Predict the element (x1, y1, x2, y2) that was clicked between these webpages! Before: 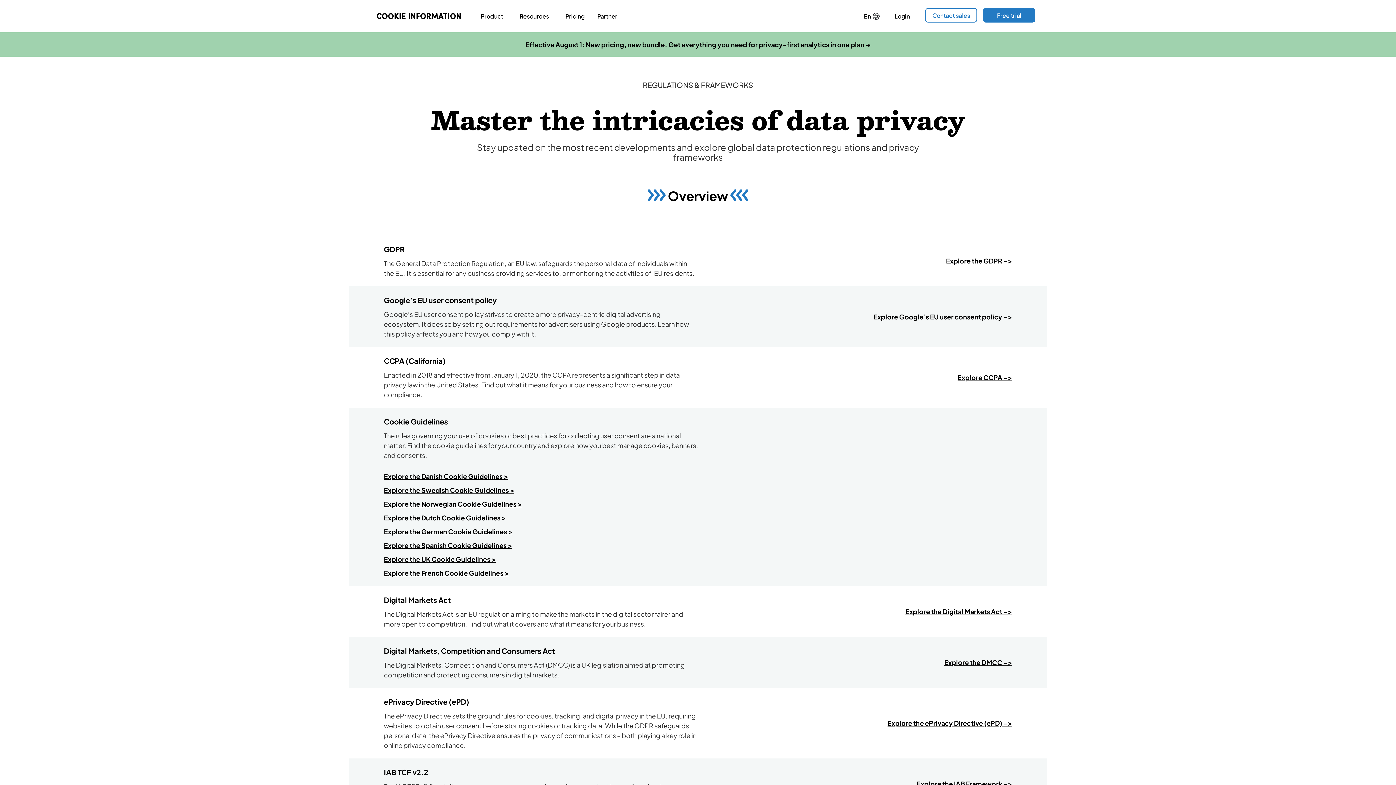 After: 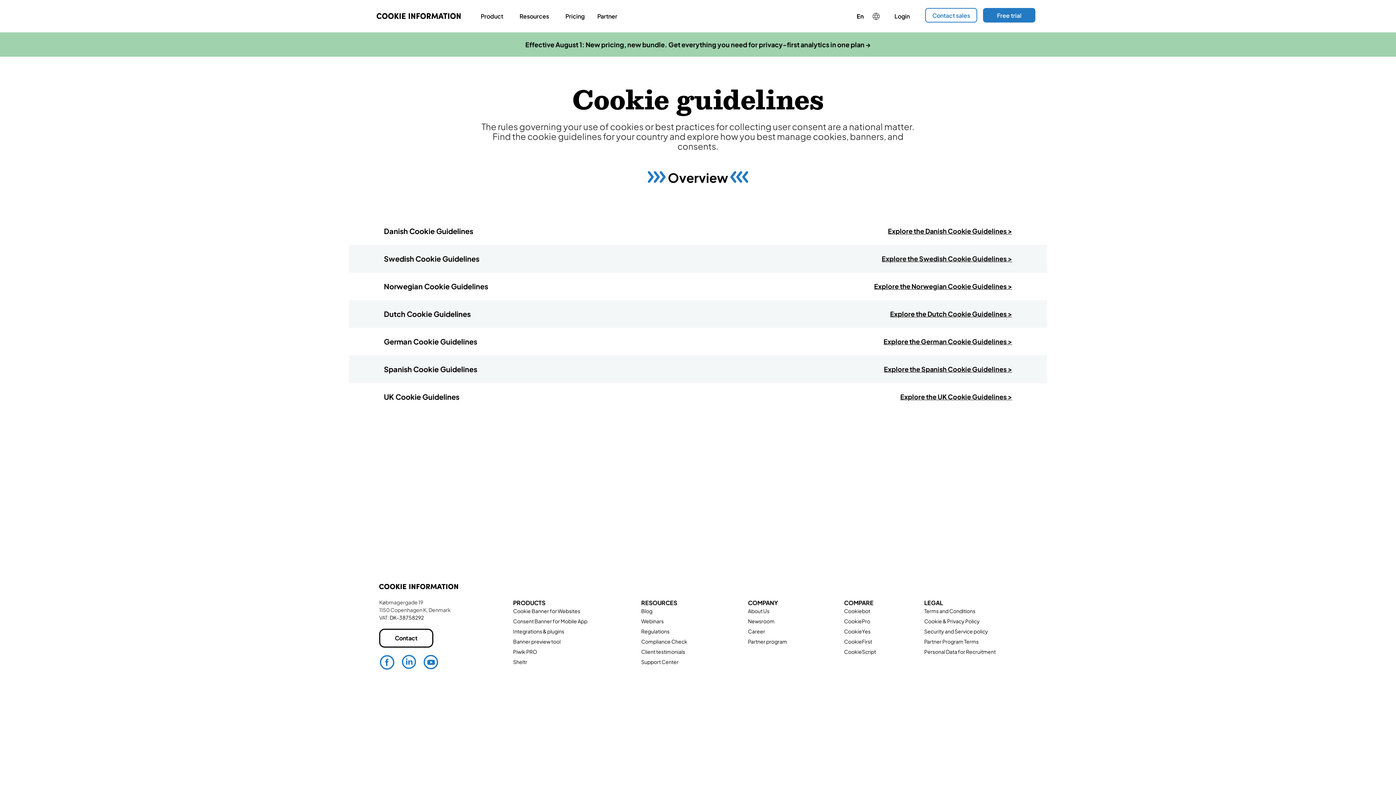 Action: bbox: (384, 417, 447, 426) label: Cookie Guidelines